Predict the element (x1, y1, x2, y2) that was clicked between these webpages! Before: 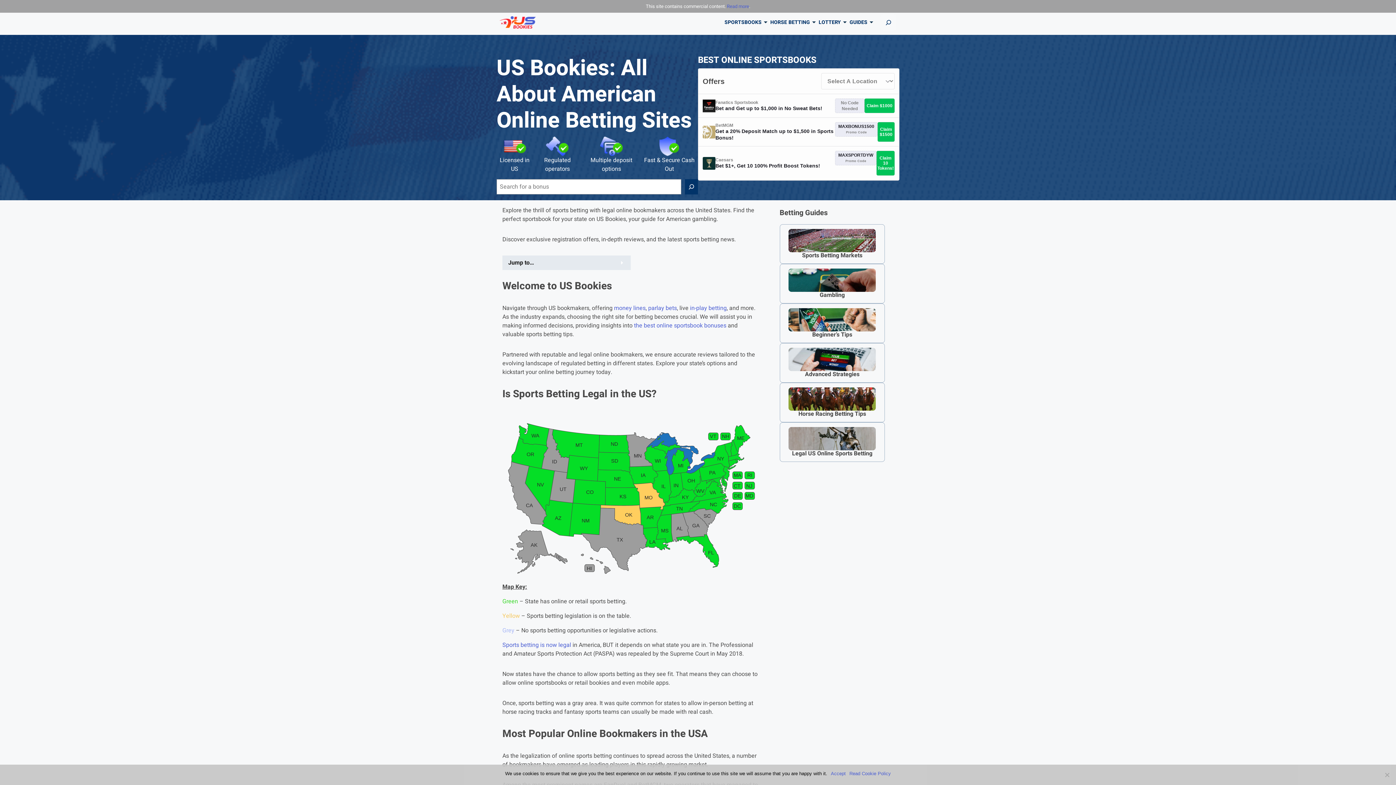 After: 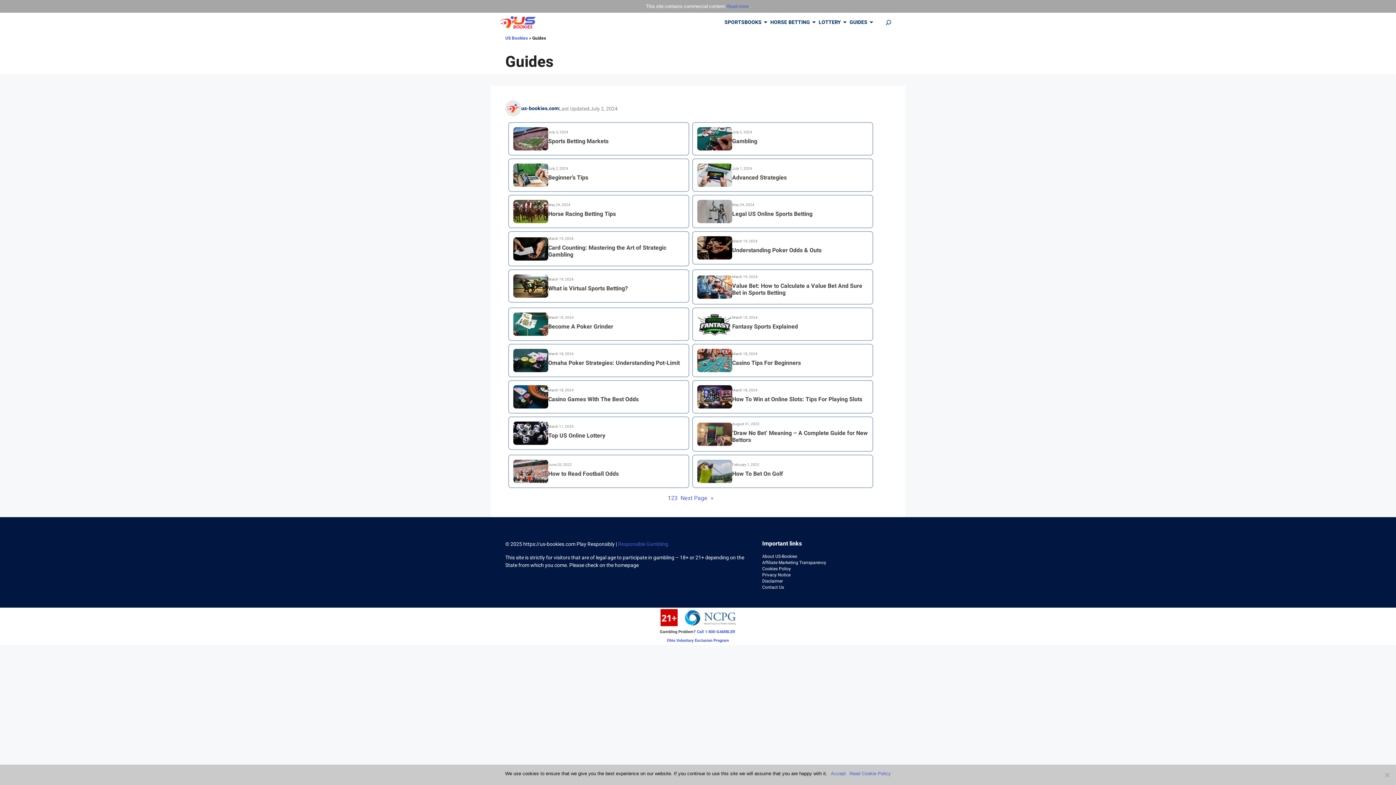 Action: label: GUIDES bbox: (846, 15, 873, 29)